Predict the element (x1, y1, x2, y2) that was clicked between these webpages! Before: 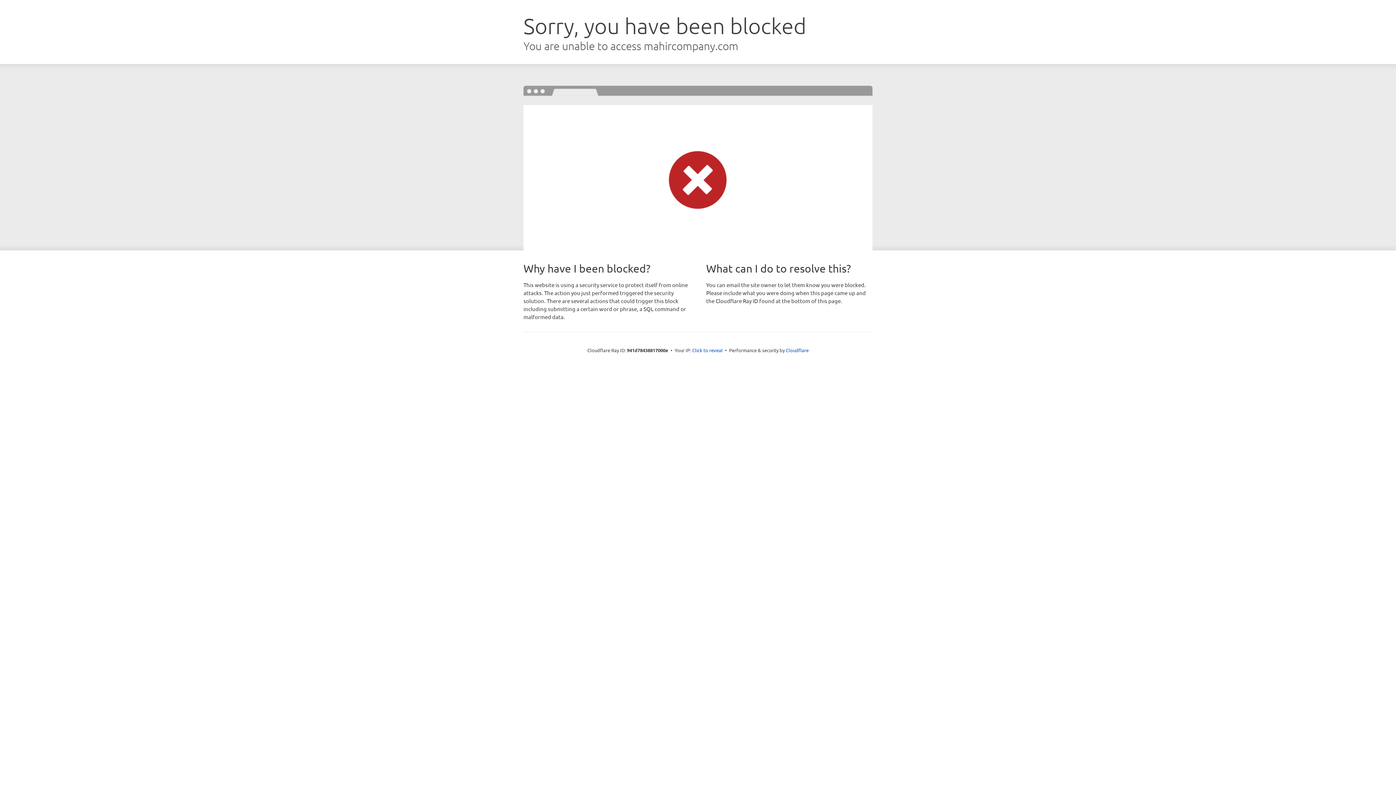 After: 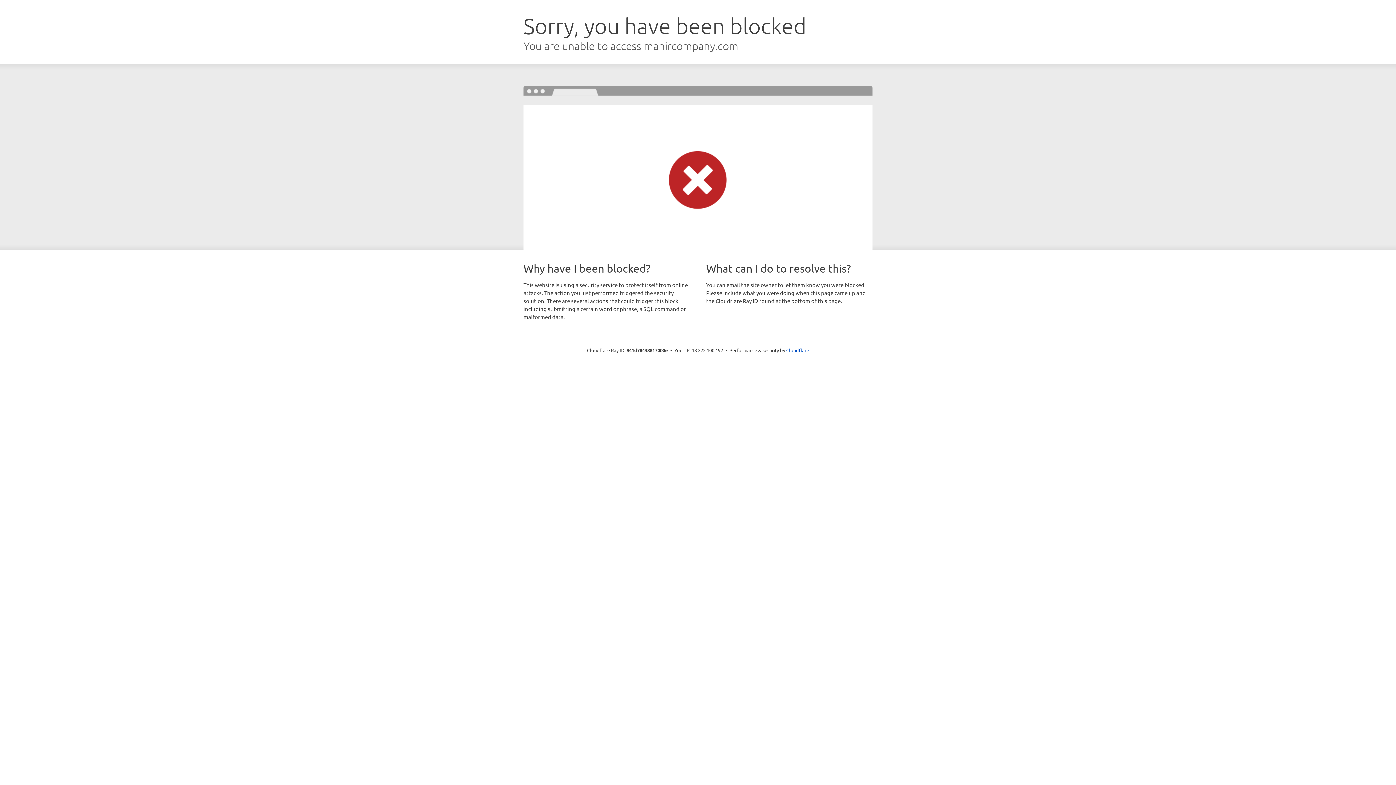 Action: label: Click to reveal bbox: (692, 346, 722, 353)